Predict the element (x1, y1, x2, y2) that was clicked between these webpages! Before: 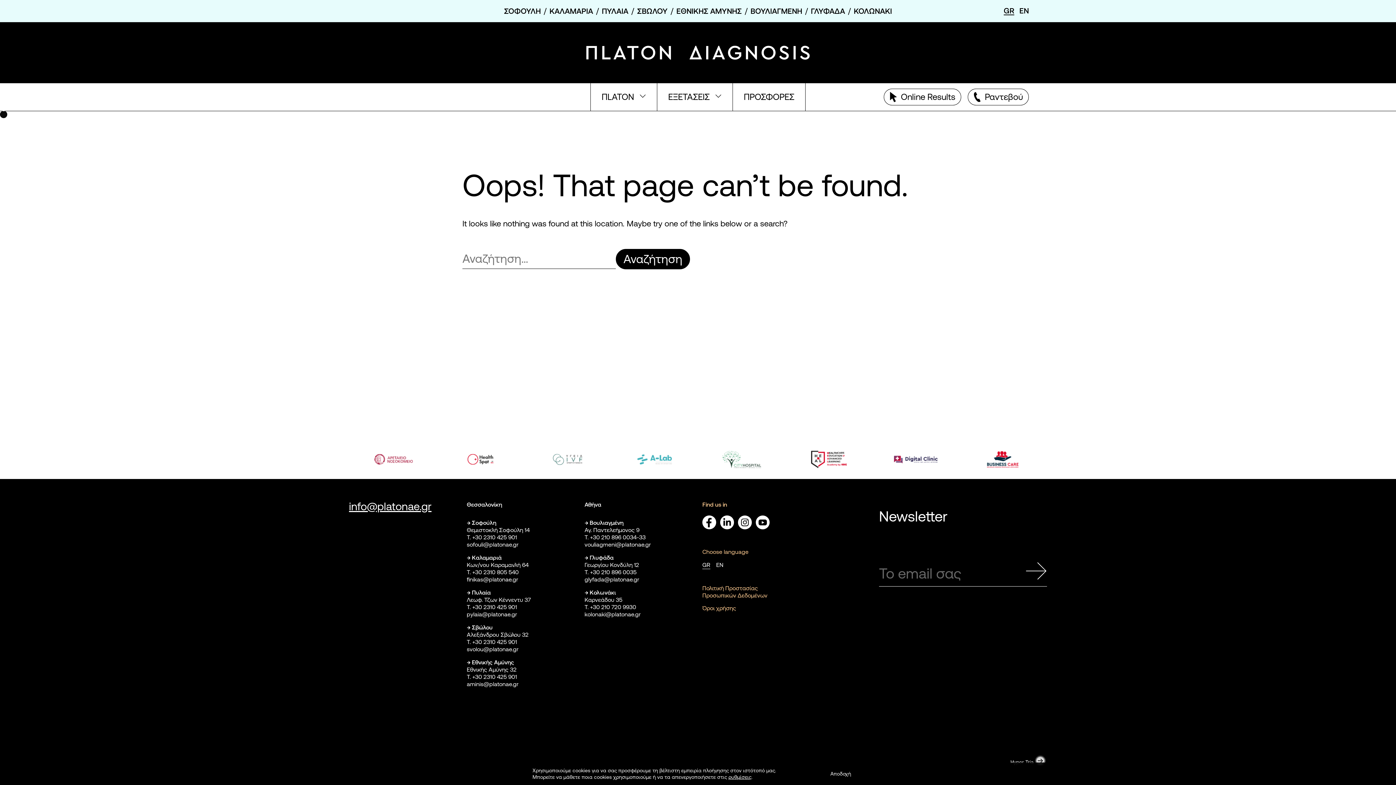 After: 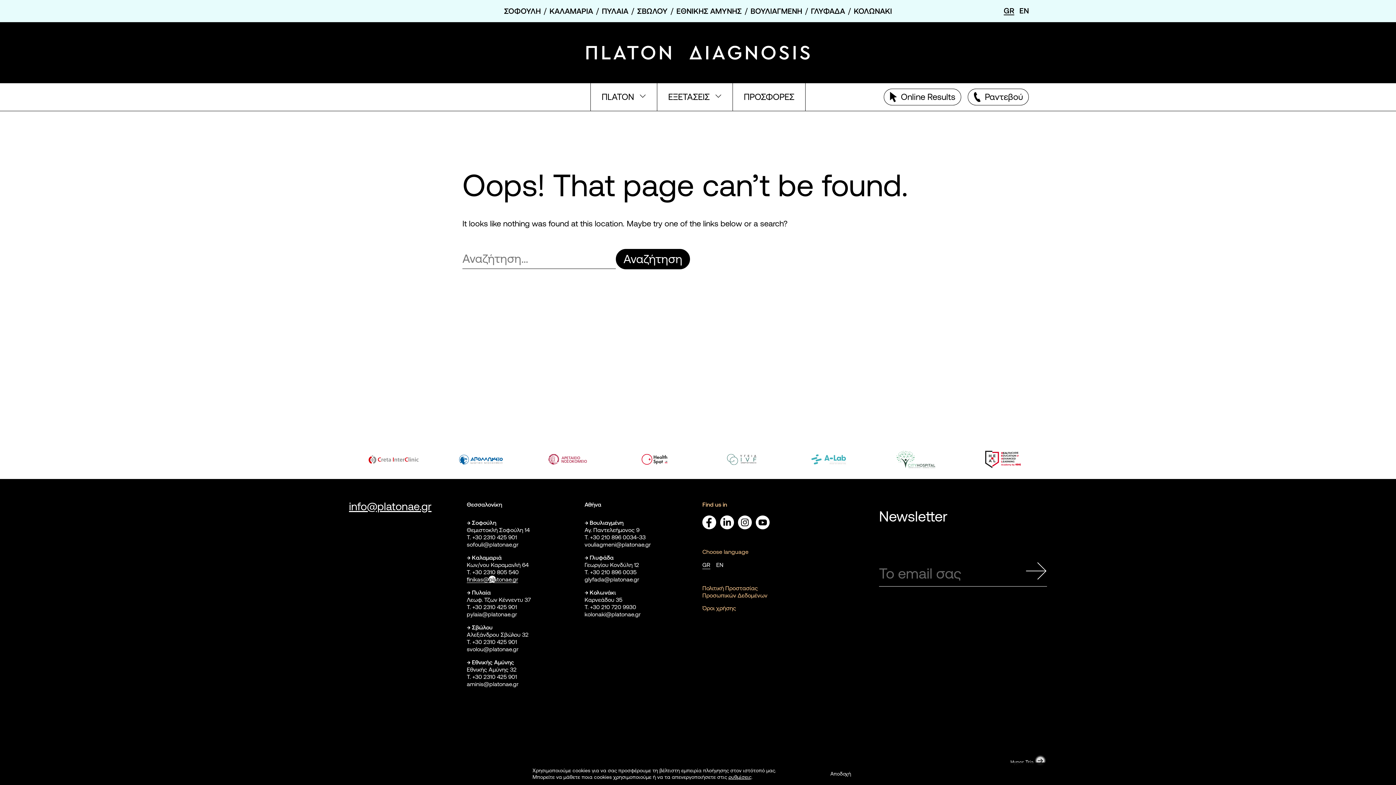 Action: label: finikas@platonae.gr bbox: (466, 576, 518, 583)